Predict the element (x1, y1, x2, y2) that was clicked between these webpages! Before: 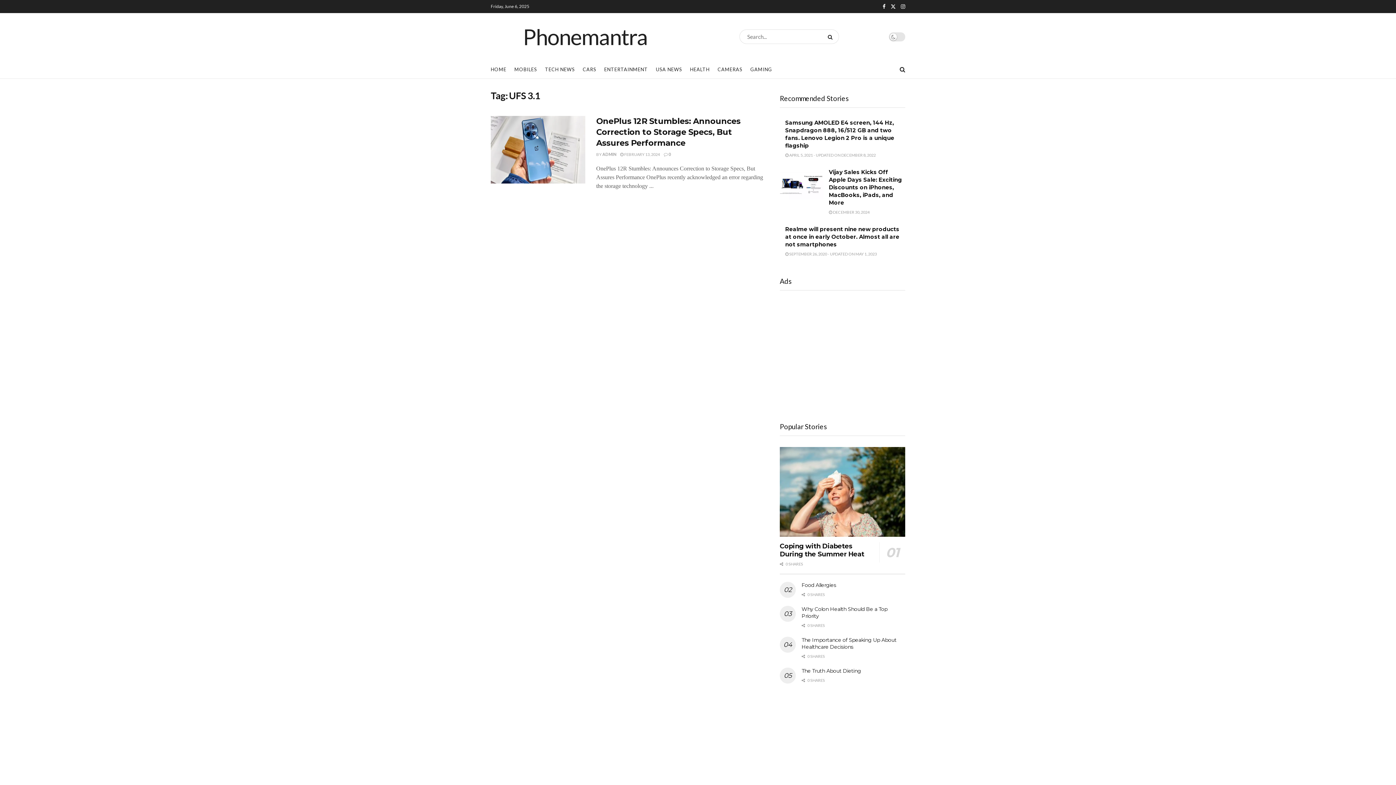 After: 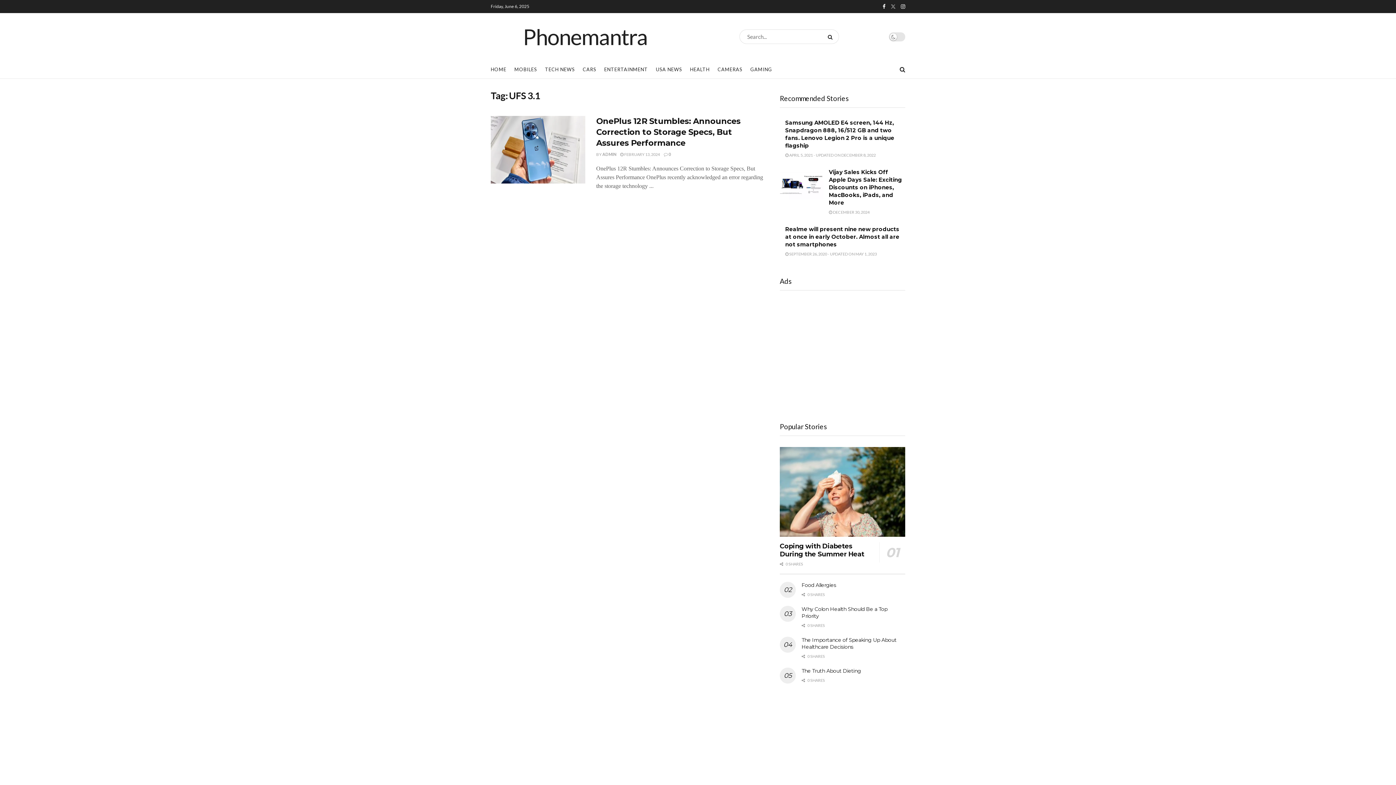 Action: bbox: (890, 0, 896, 13) label: Find us on Twitter